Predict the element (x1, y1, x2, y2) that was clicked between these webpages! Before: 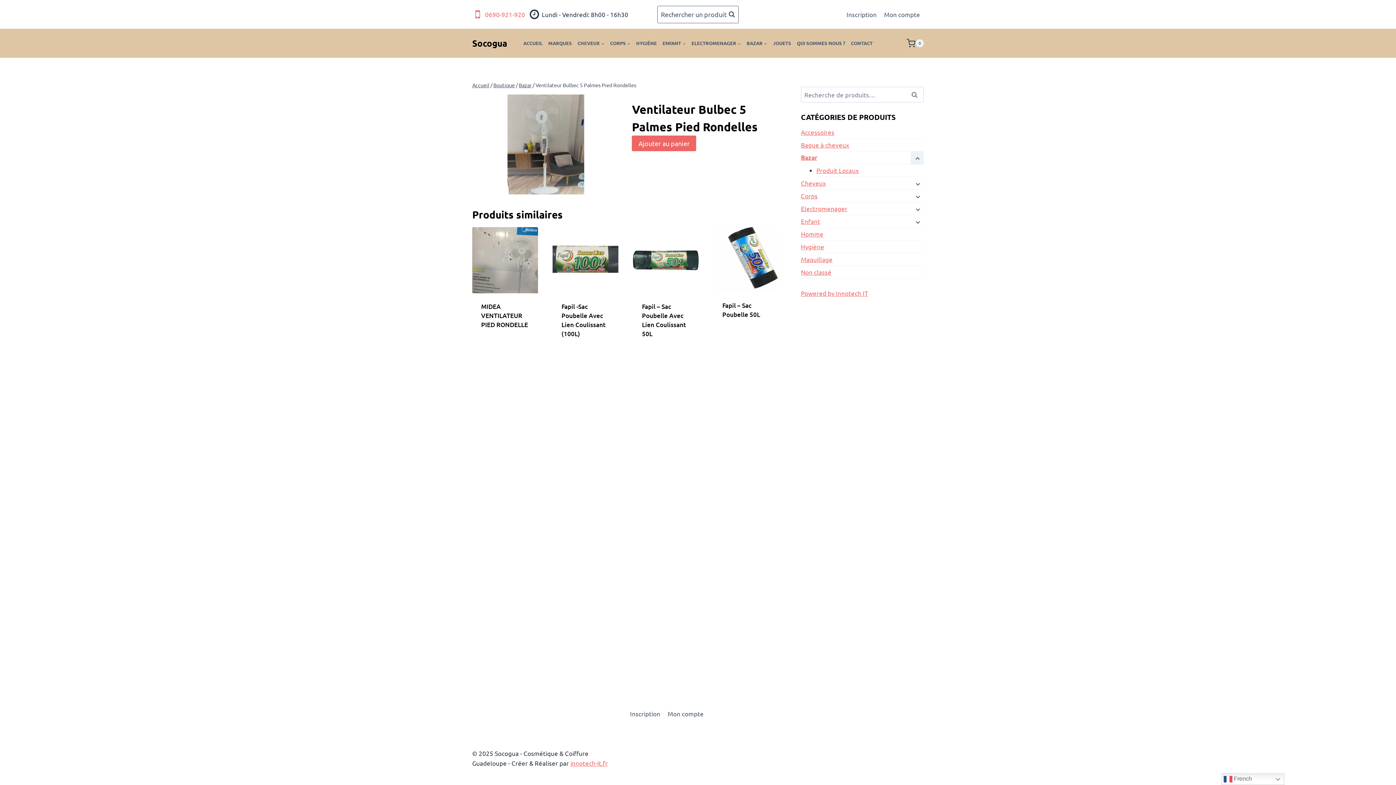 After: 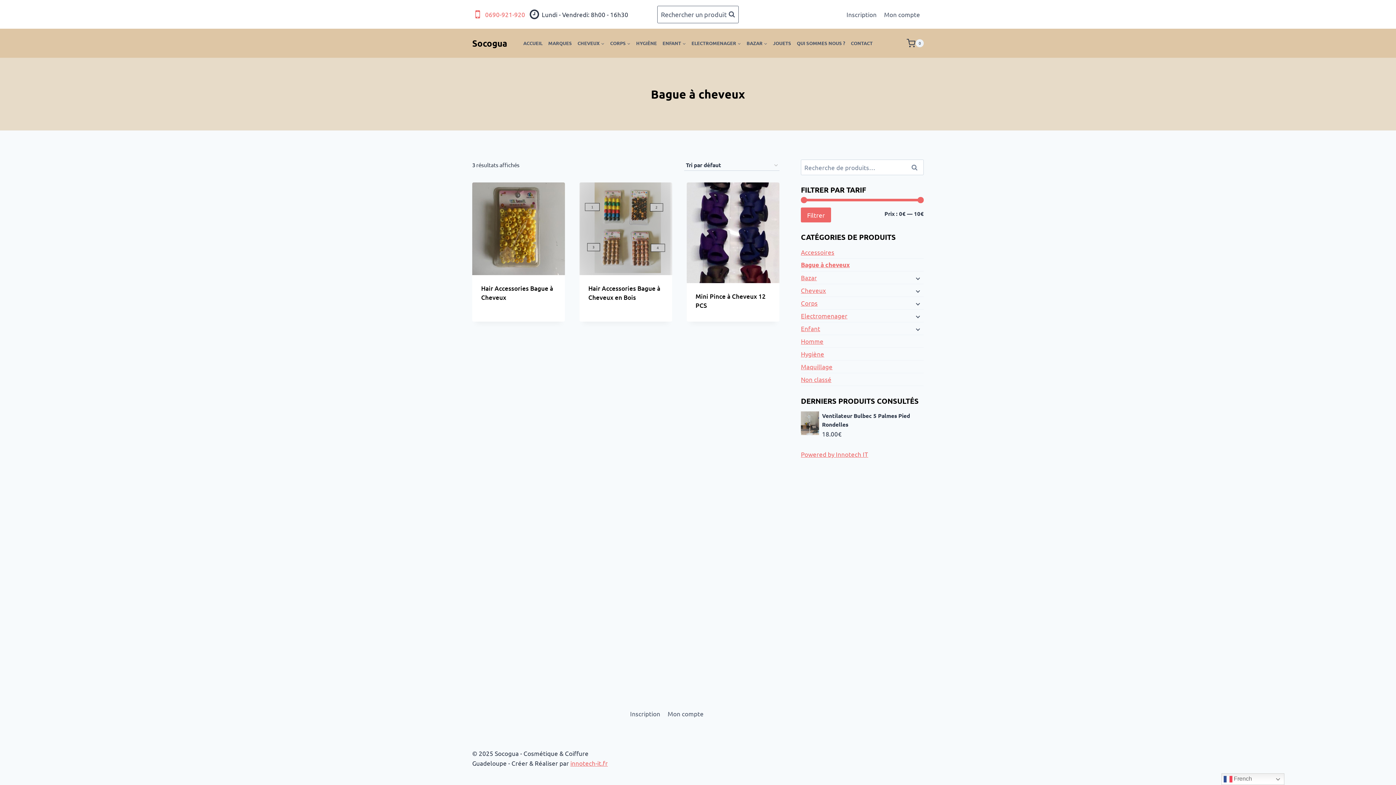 Action: label: Bague à cheveux bbox: (801, 138, 923, 151)